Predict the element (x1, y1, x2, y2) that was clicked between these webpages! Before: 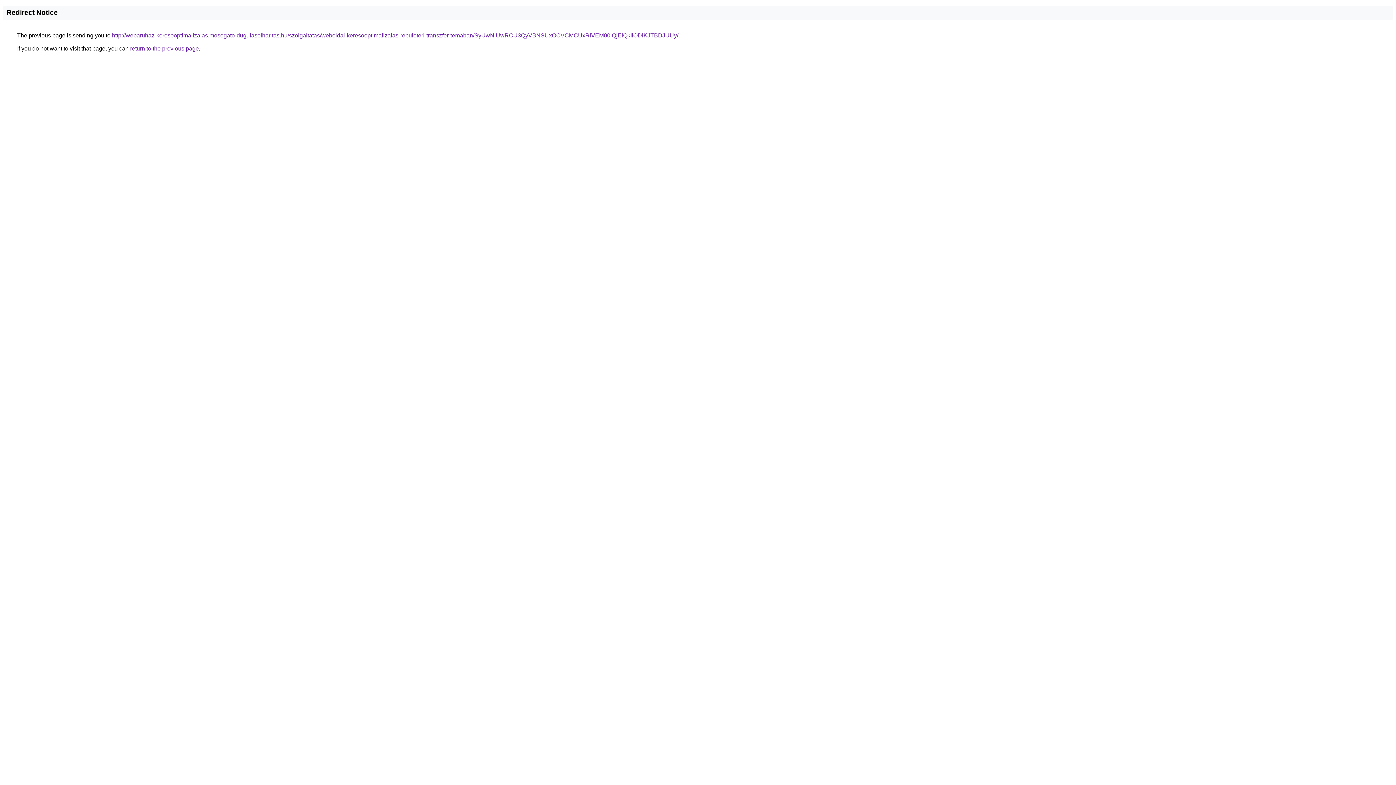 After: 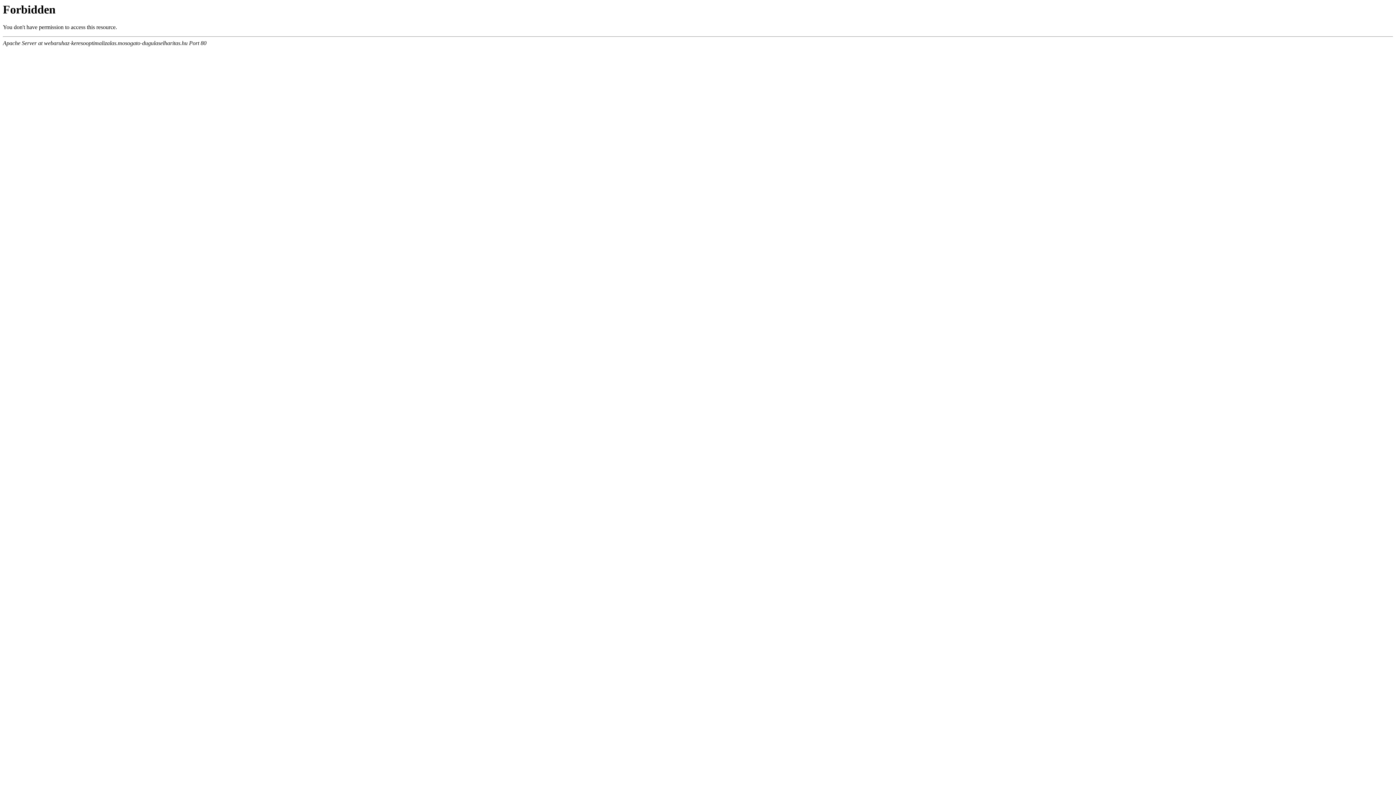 Action: label: http://webaruhaz-keresooptimalizalas.mosogato-dugulaselharitas.hu/szolgaltatas/weboldal-keresooptimalizalas-repuloteri-transzfer-temaban/SyUwNiUwRCU3QyVBNSUxOCVCMCUxRiVEM00lQjElQkIlODlKJTBDJUUy/ bbox: (112, 32, 678, 38)